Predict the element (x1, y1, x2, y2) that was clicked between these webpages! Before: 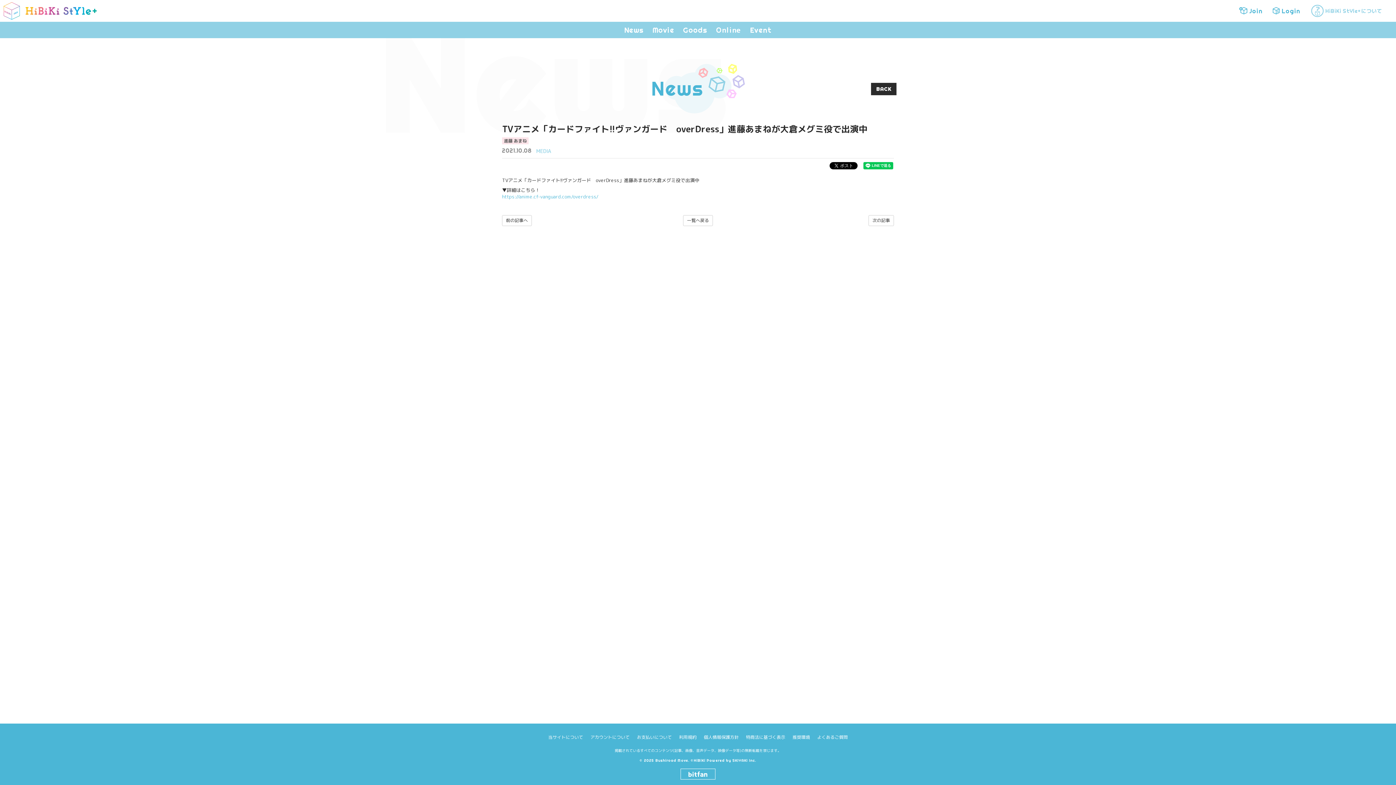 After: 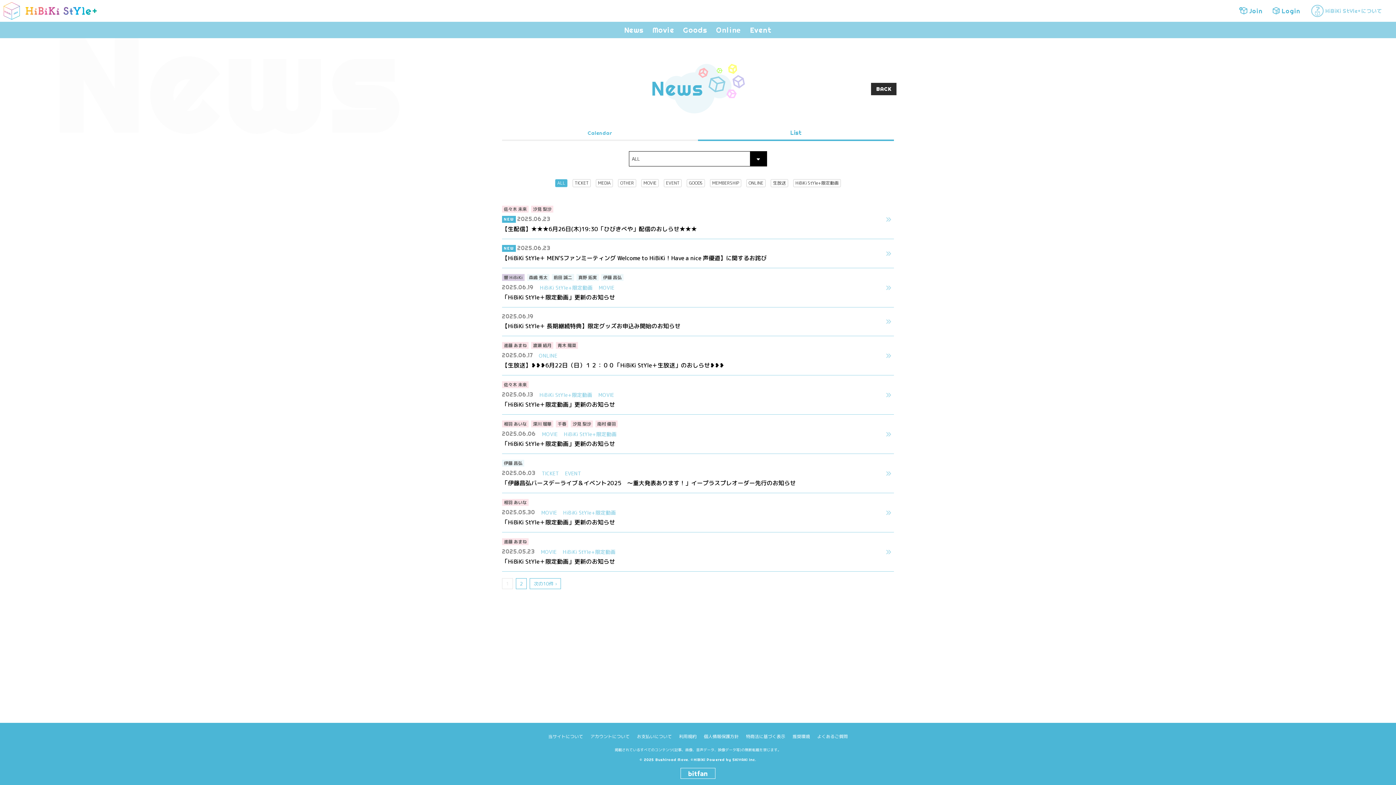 Action: label: 一覧へ戻る bbox: (683, 215, 713, 226)